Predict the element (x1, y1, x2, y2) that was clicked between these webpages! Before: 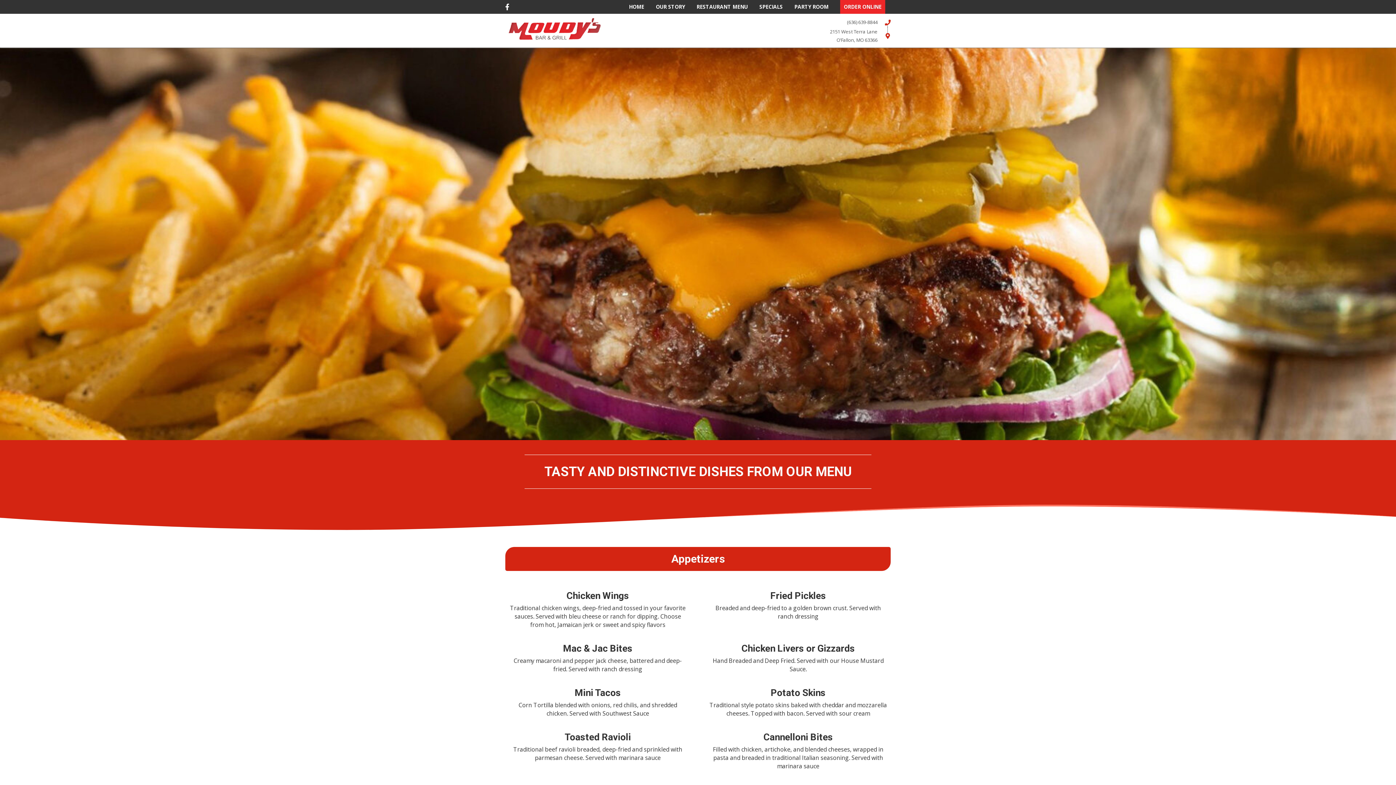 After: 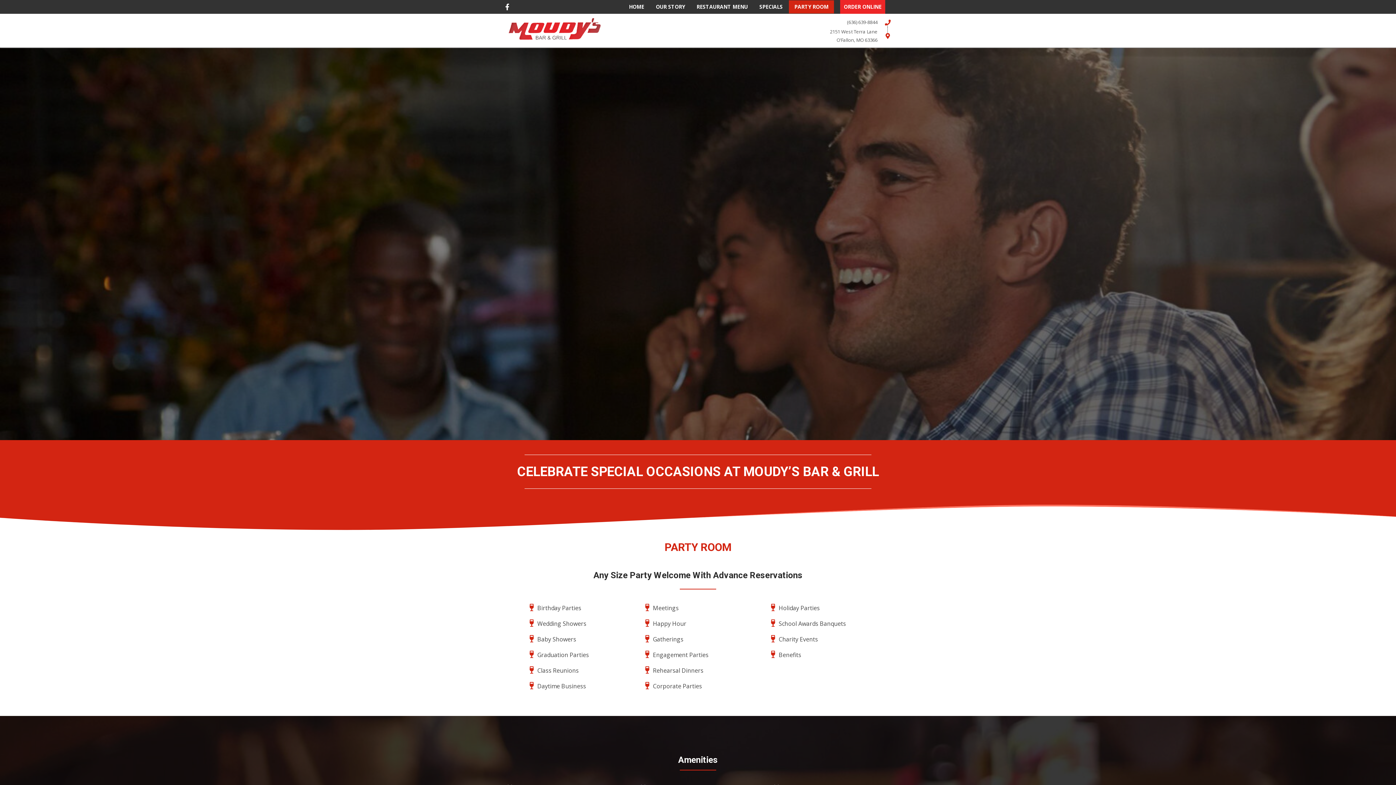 Action: label: PARTY ROOM bbox: (789, 0, 834, 13)